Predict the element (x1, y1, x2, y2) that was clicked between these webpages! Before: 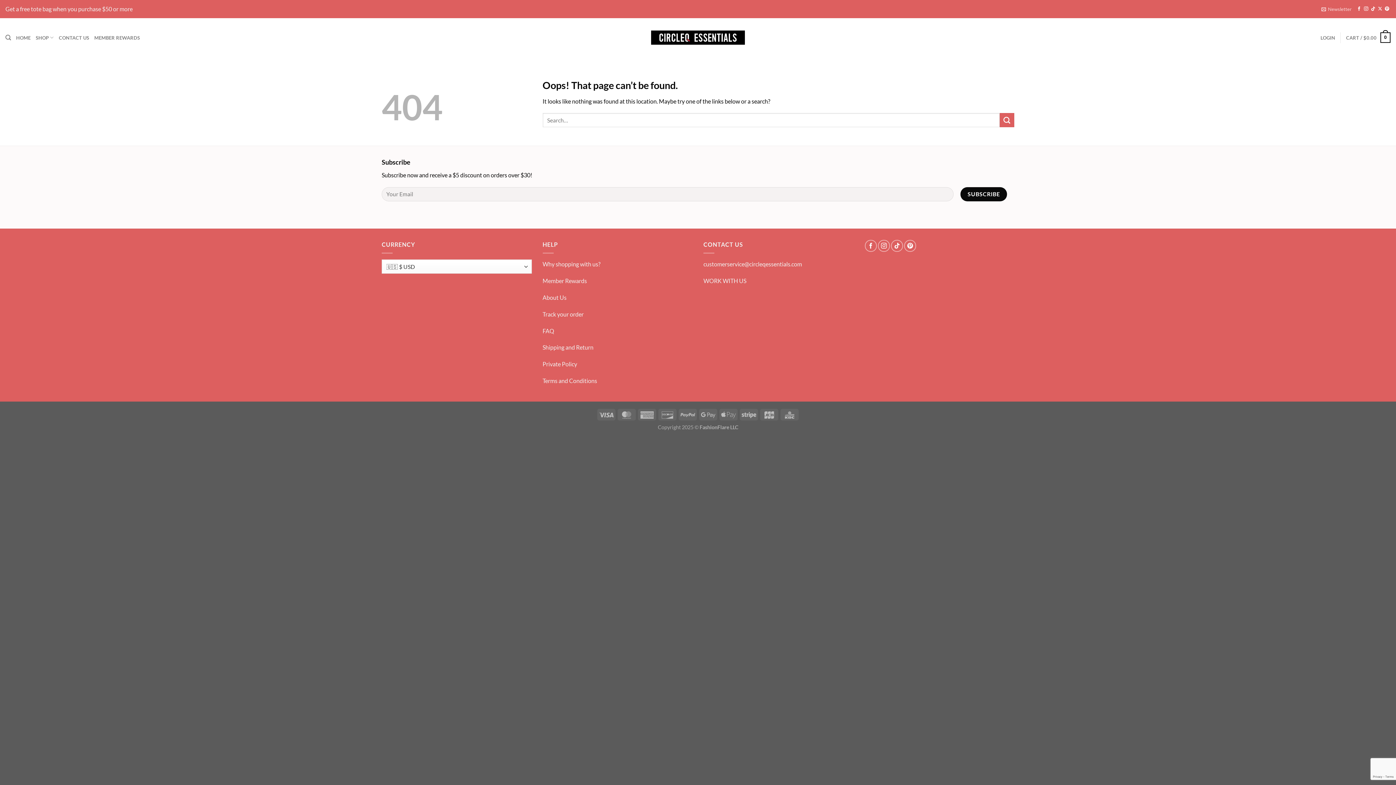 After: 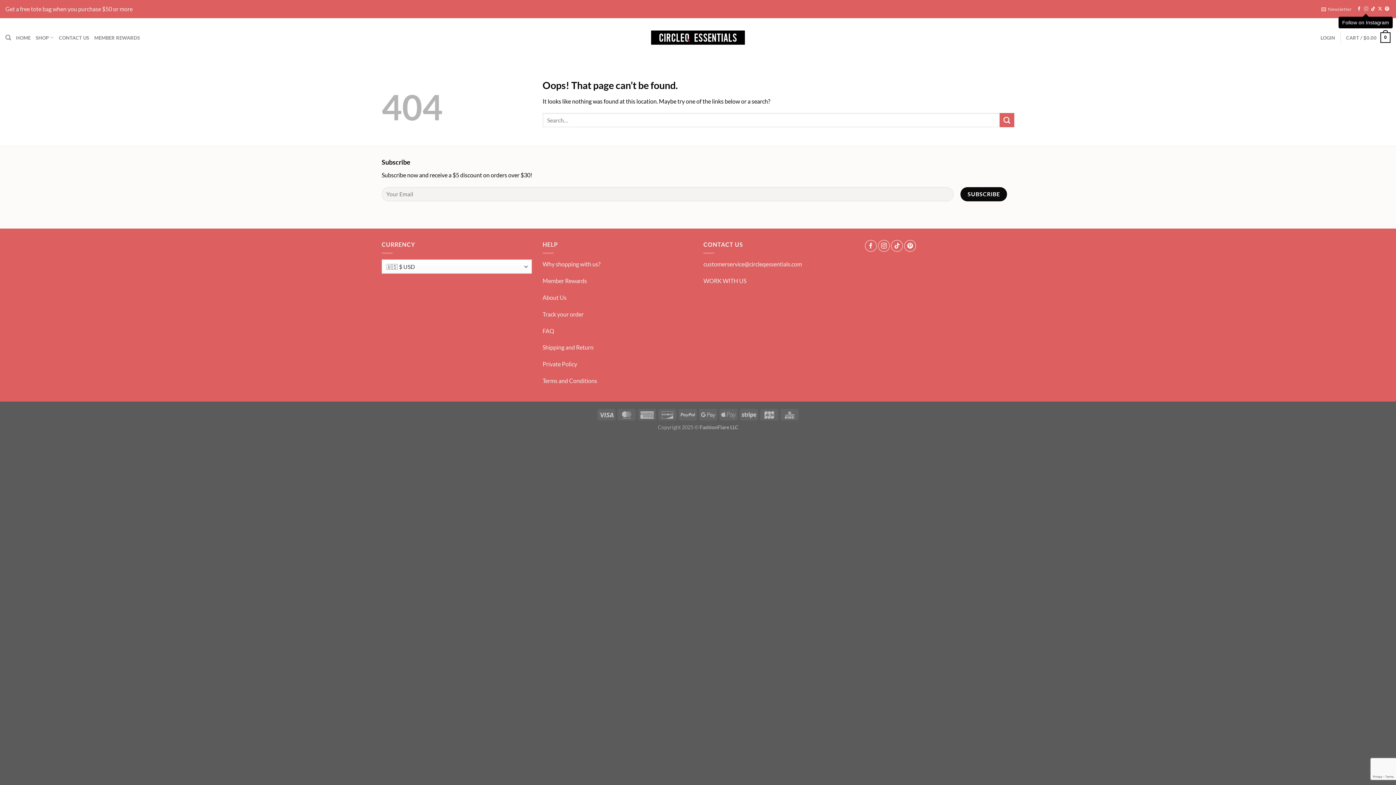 Action: bbox: (1364, 6, 1368, 11) label: Follow on Instagram